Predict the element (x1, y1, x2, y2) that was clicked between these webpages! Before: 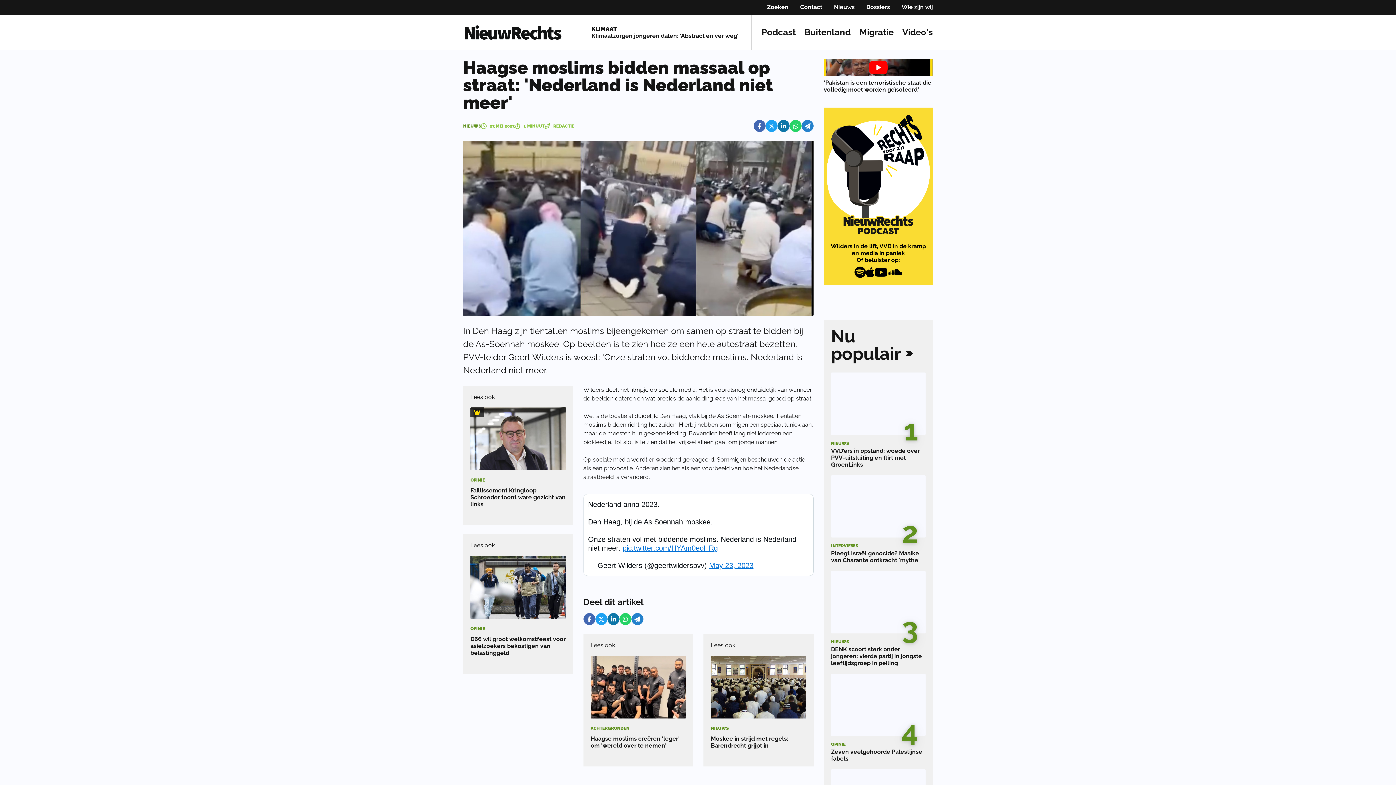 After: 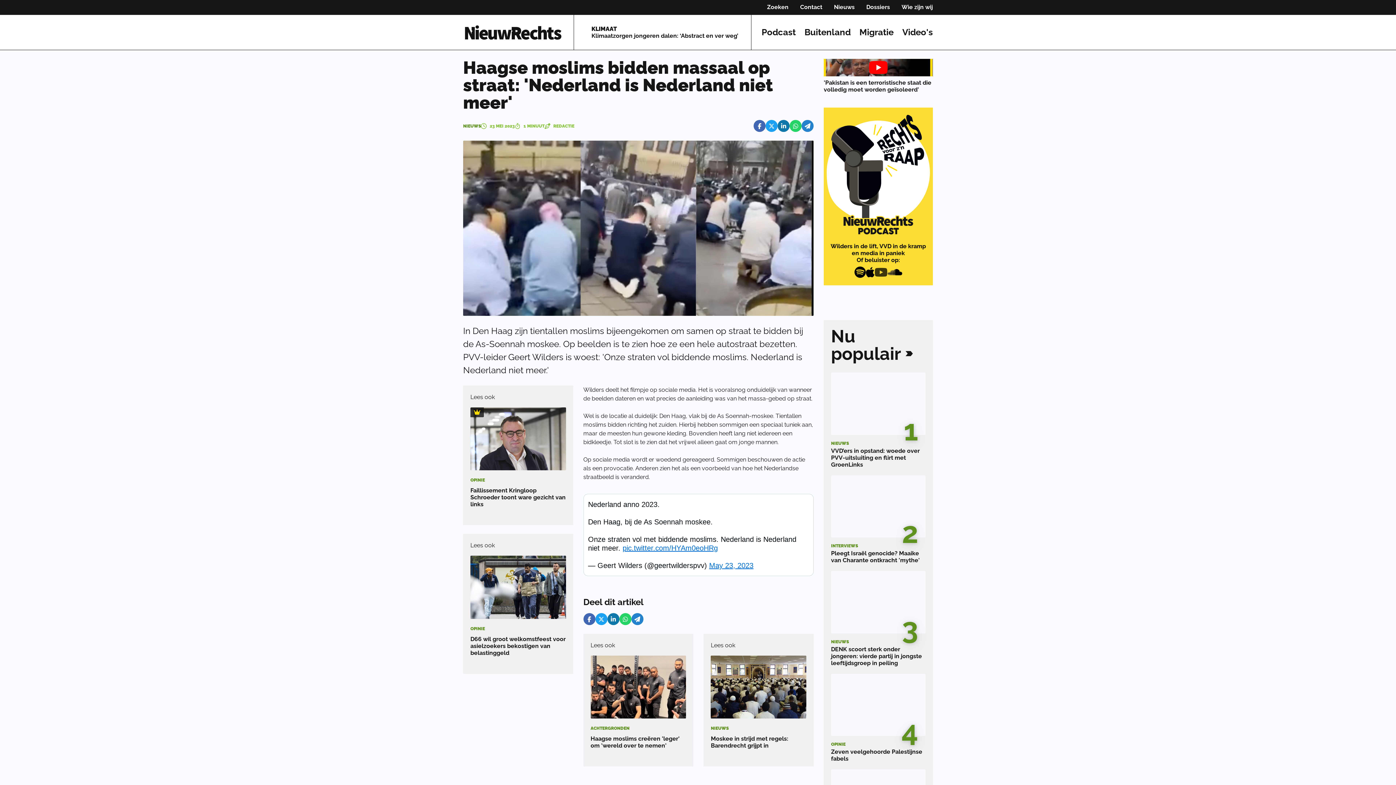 Action: bbox: (874, 266, 887, 278)